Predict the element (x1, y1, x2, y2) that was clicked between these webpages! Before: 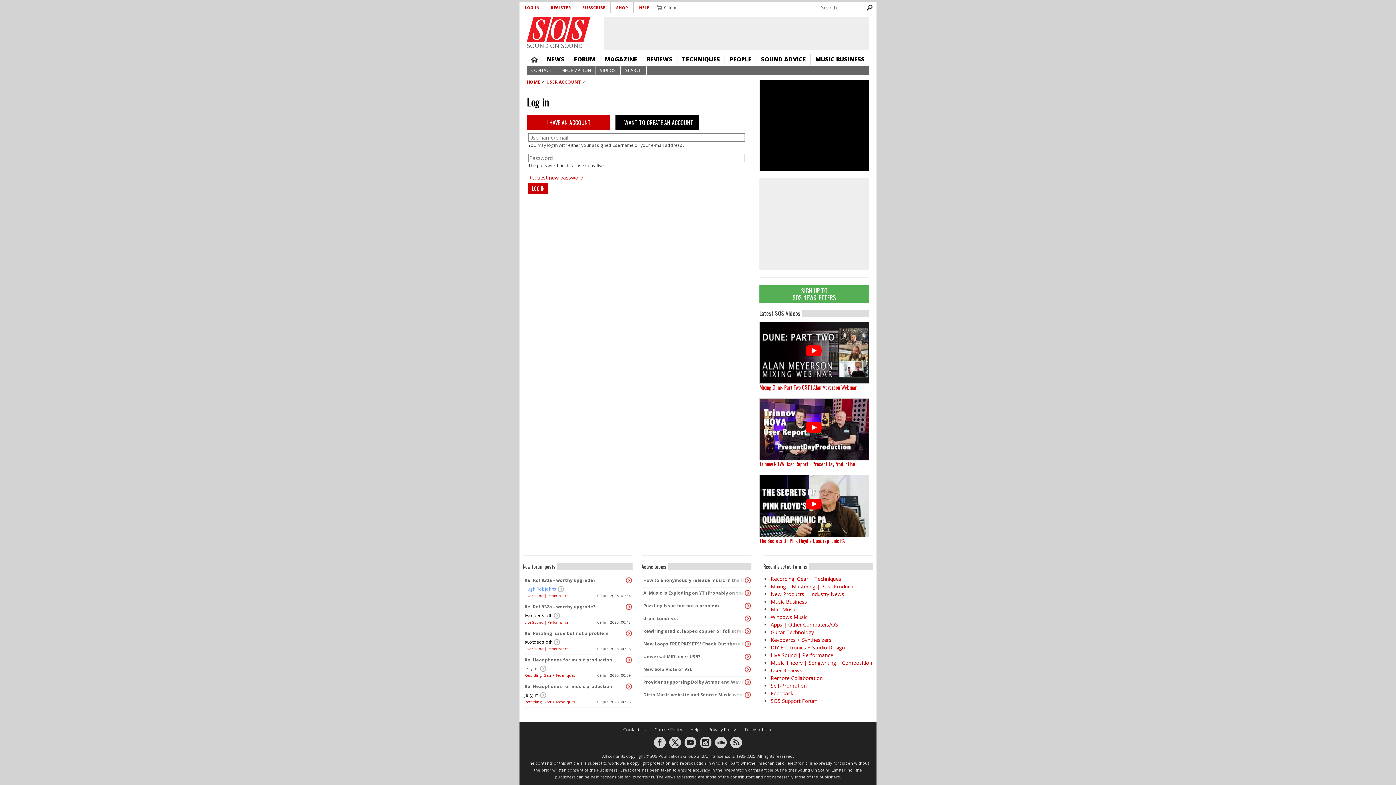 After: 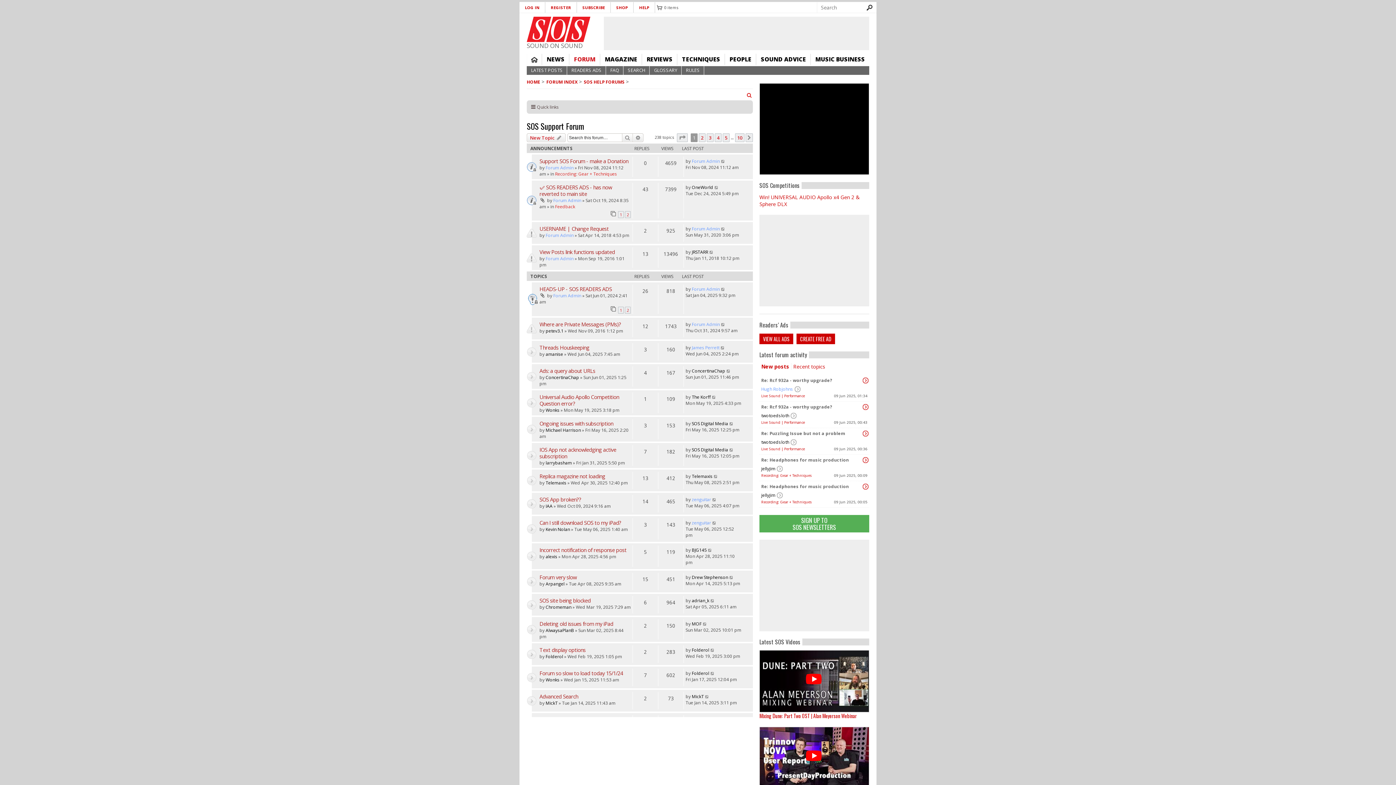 Action: bbox: (770, 697, 817, 704) label: SOS Support Forum